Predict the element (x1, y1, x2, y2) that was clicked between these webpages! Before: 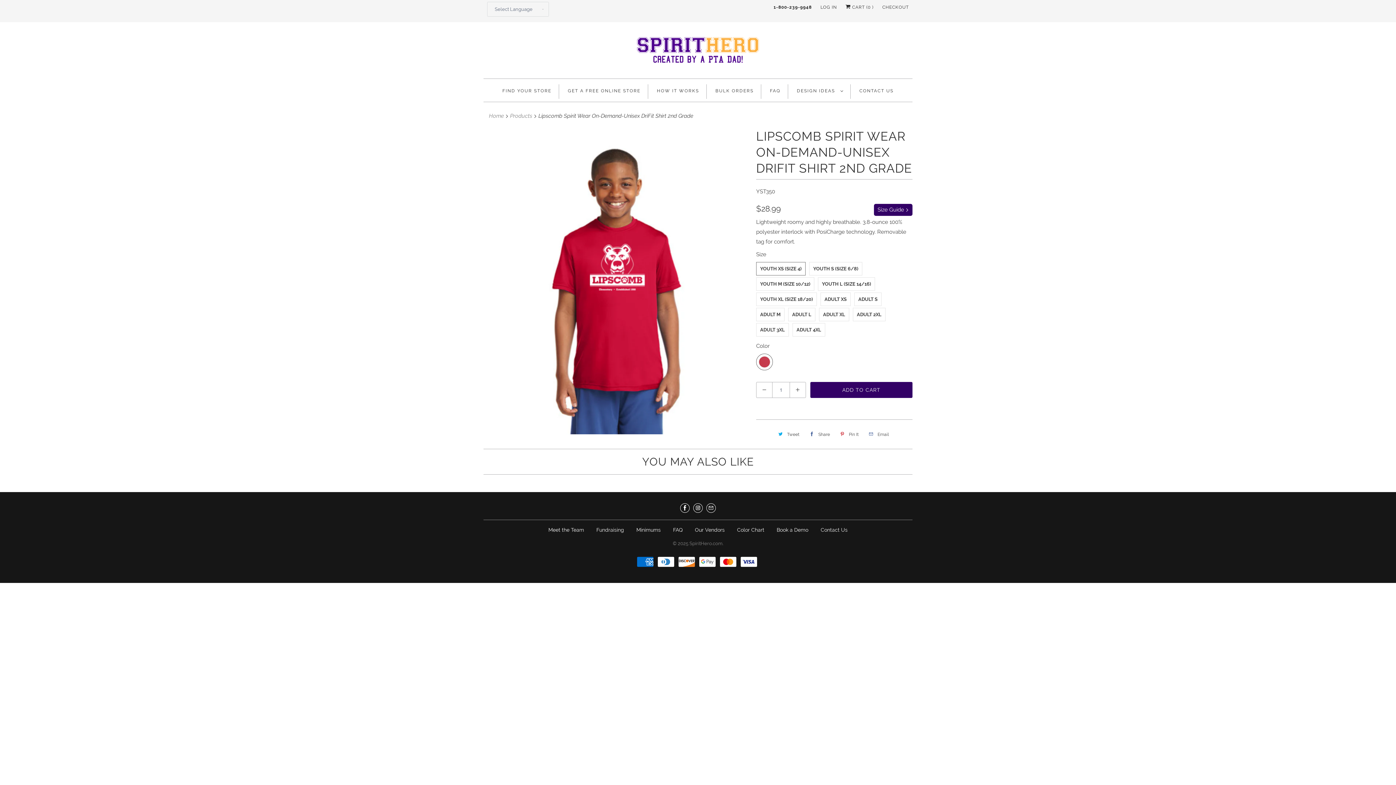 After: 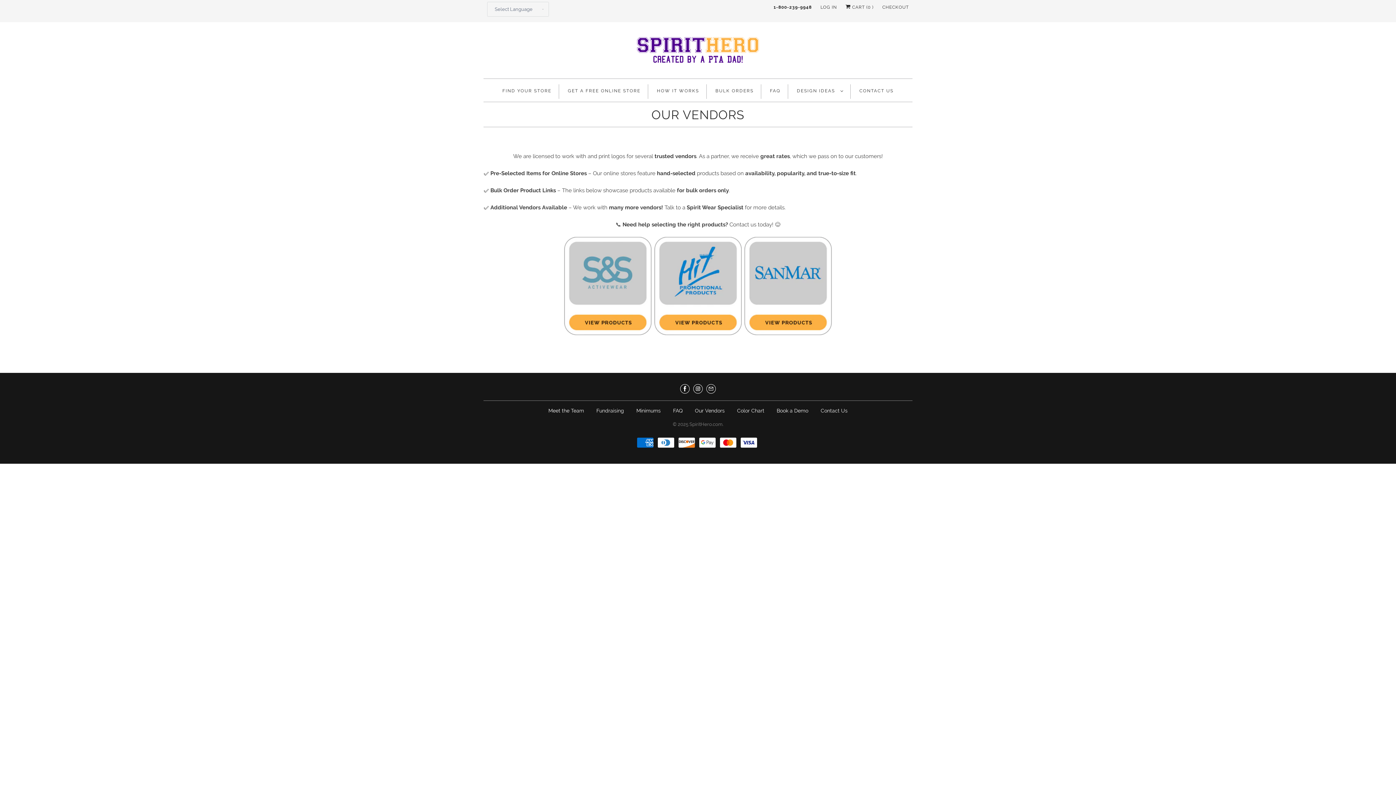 Action: bbox: (695, 527, 724, 533) label: Our Vendors